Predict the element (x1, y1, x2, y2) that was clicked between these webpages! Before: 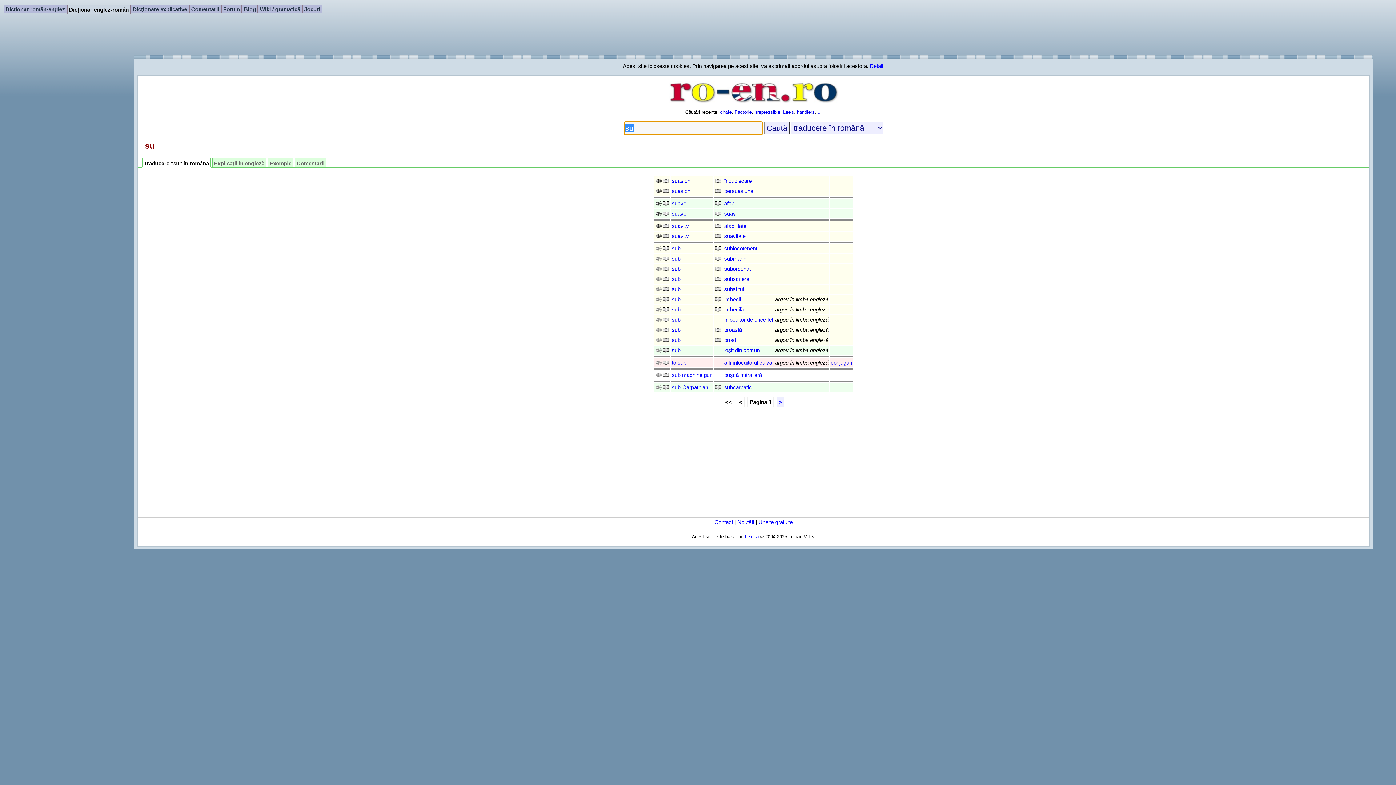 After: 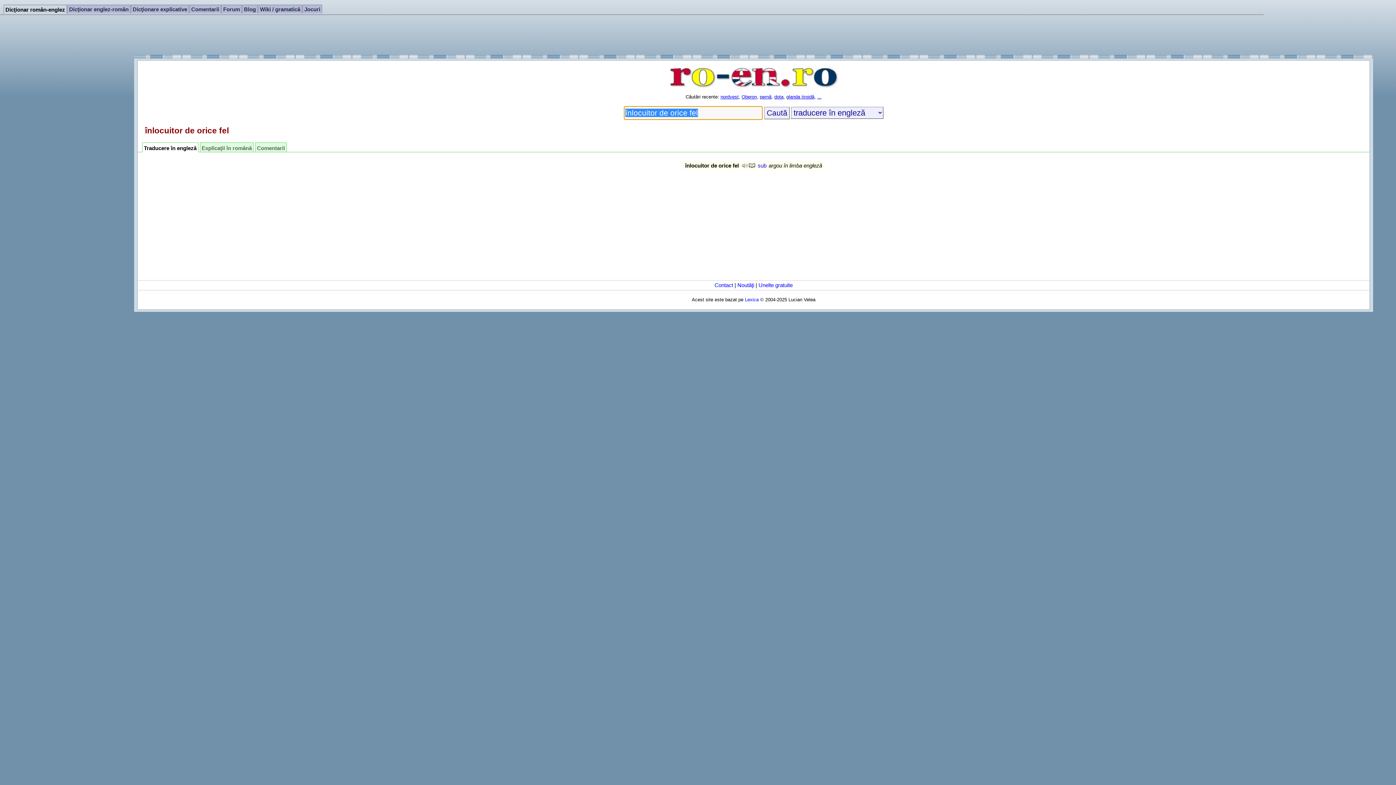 Action: label: înlocuitor de orice fel bbox: (724, 316, 773, 323)